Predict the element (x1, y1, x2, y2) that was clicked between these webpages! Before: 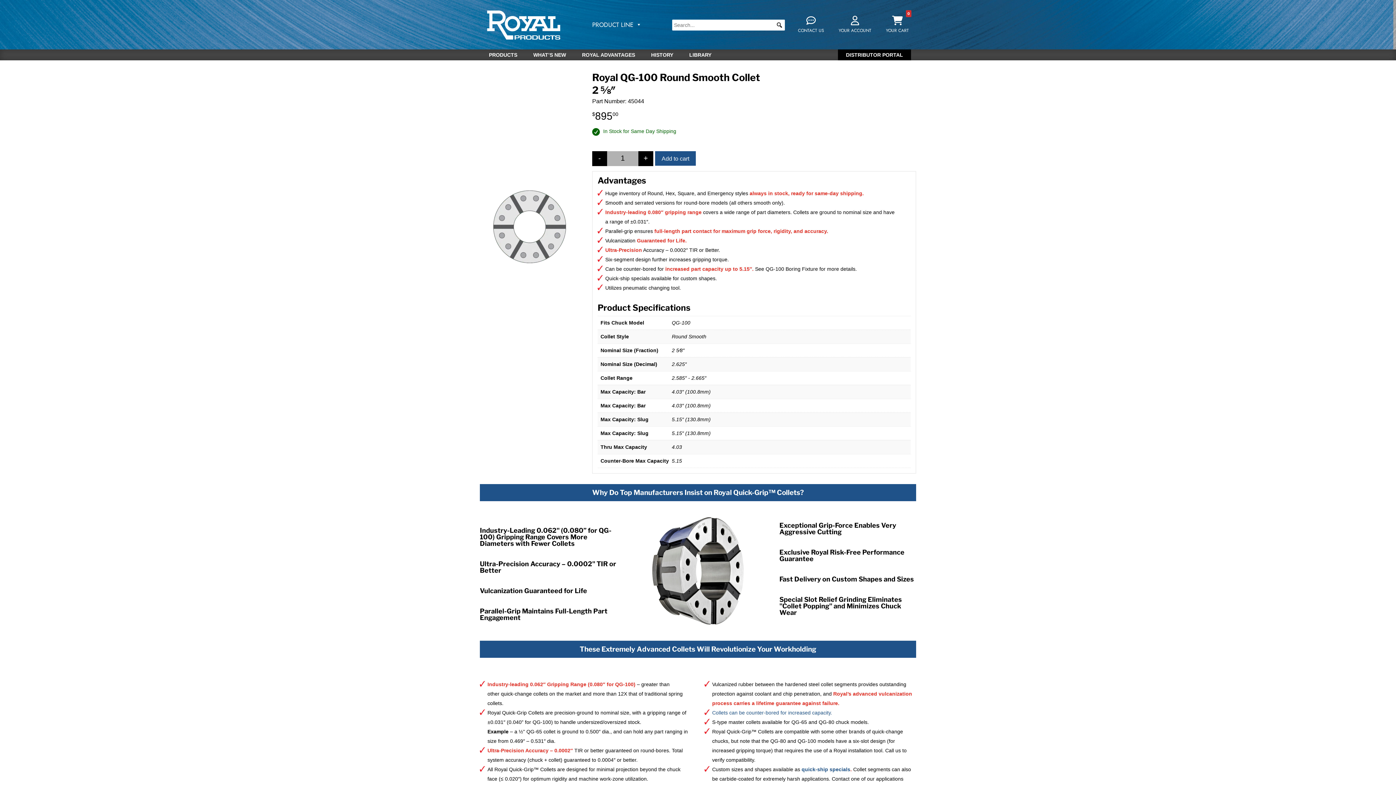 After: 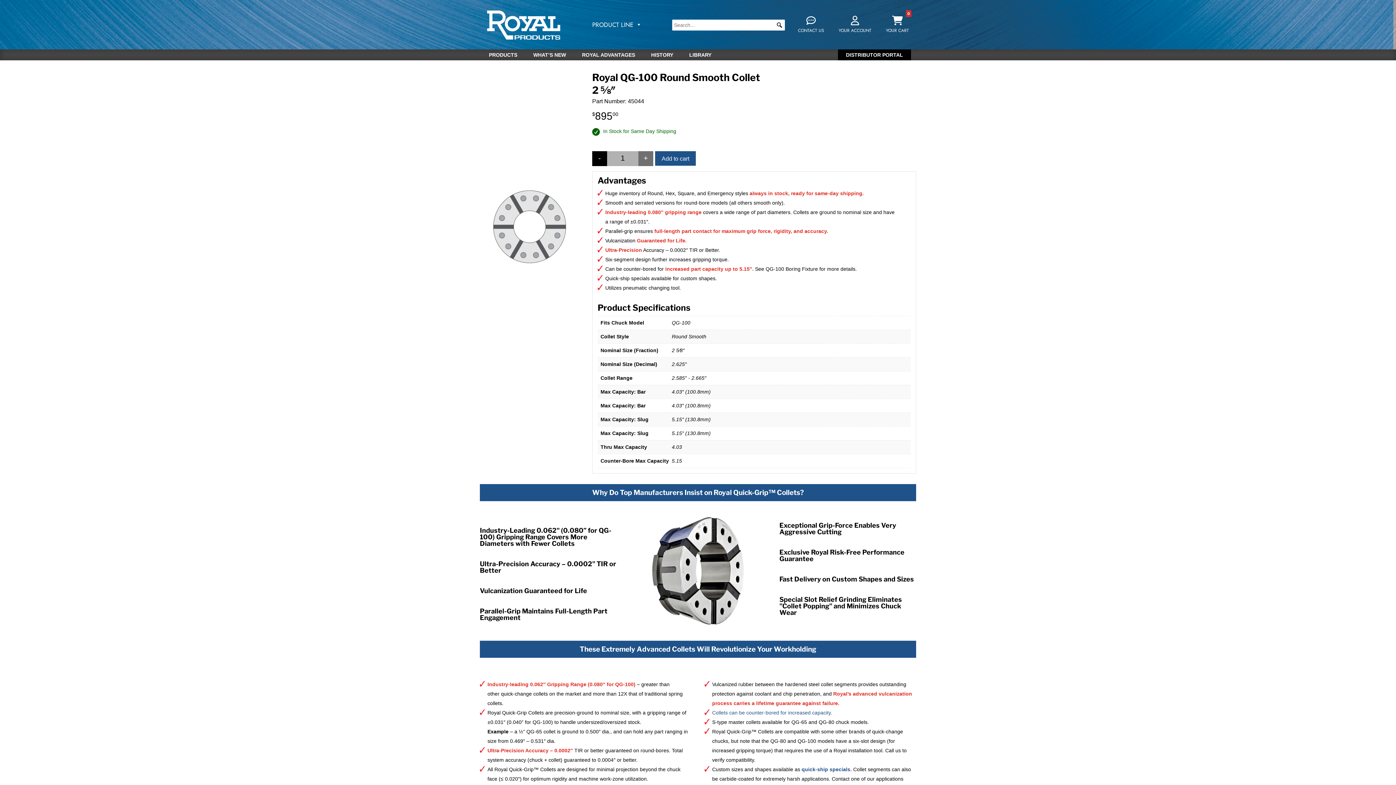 Action: label: + bbox: (638, 151, 653, 166)